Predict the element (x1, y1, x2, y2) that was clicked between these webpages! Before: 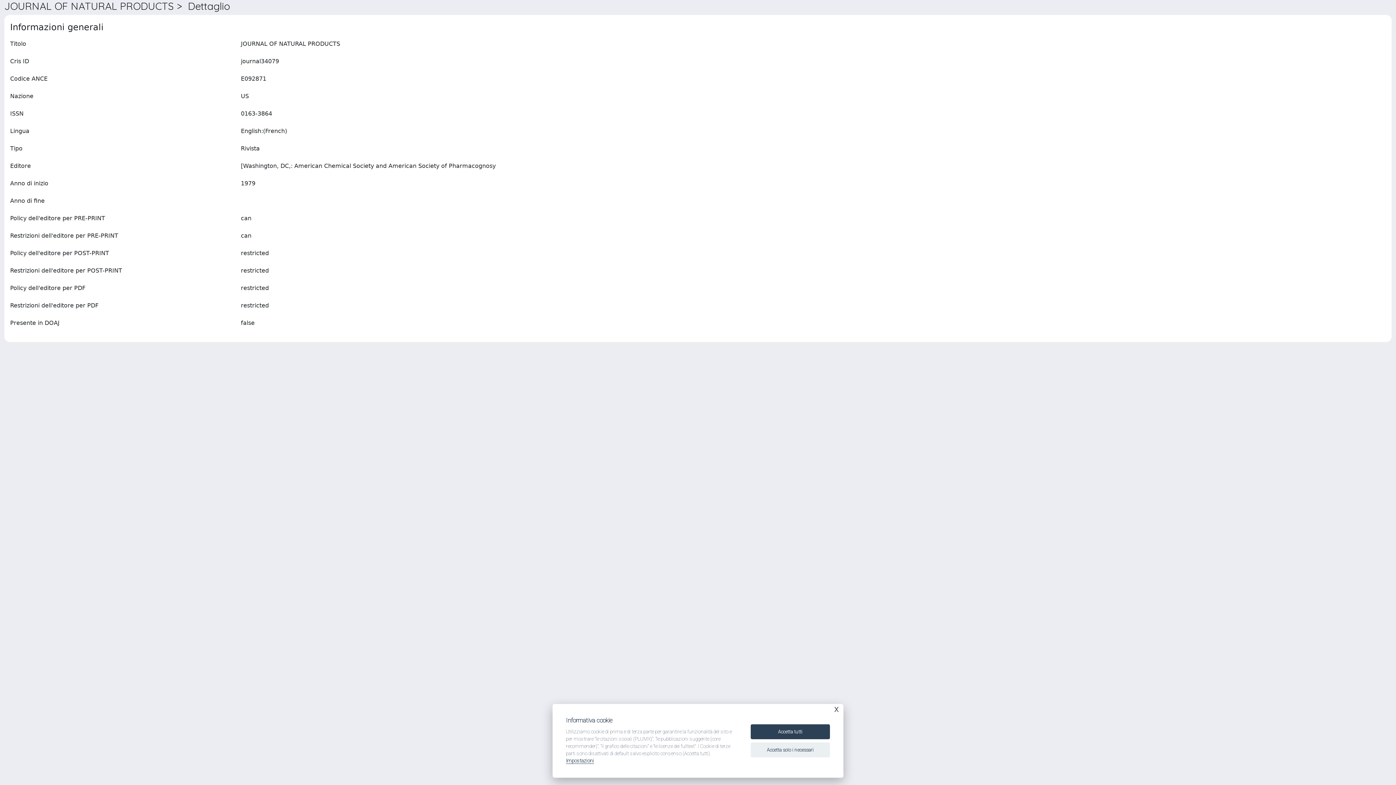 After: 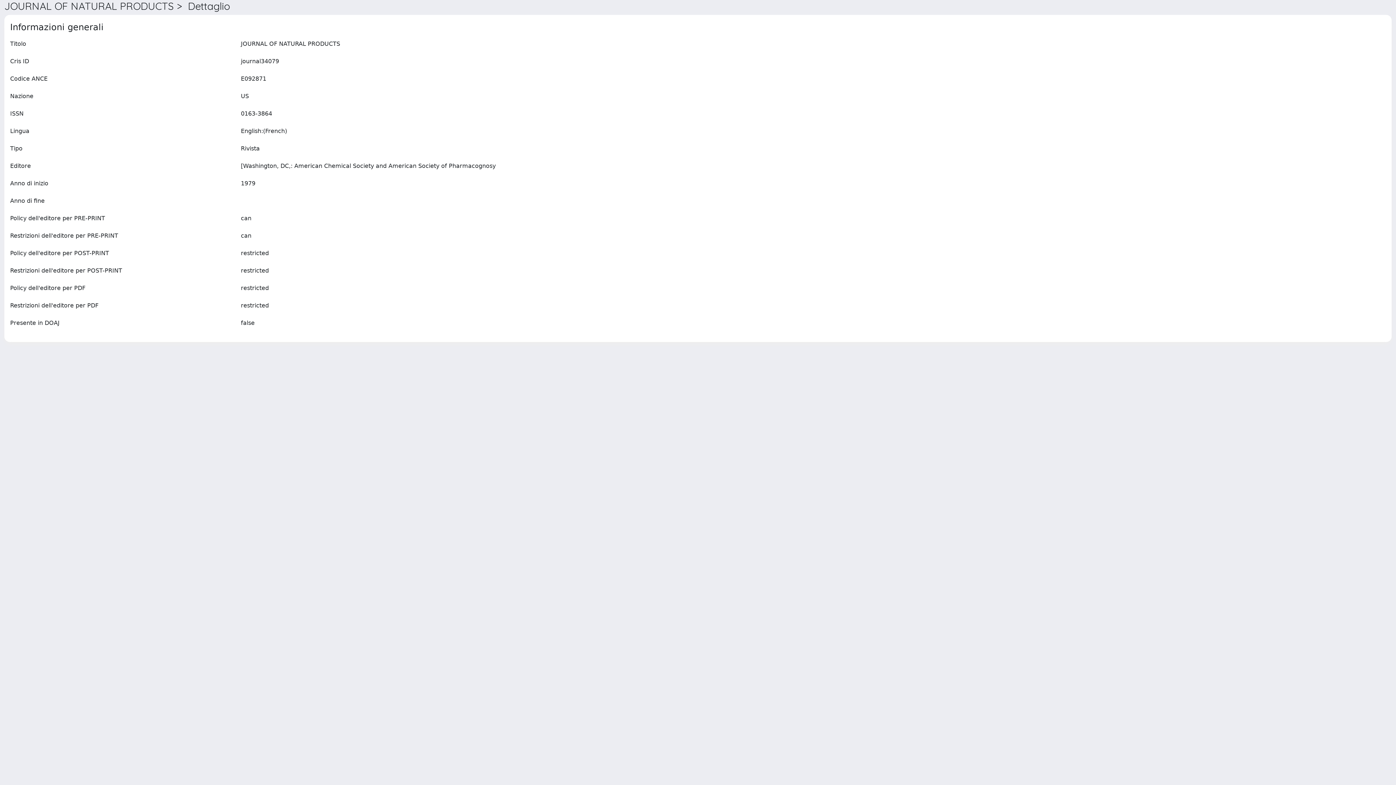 Action: bbox: (750, 742, 830, 757) label: Accetta solo i necessari